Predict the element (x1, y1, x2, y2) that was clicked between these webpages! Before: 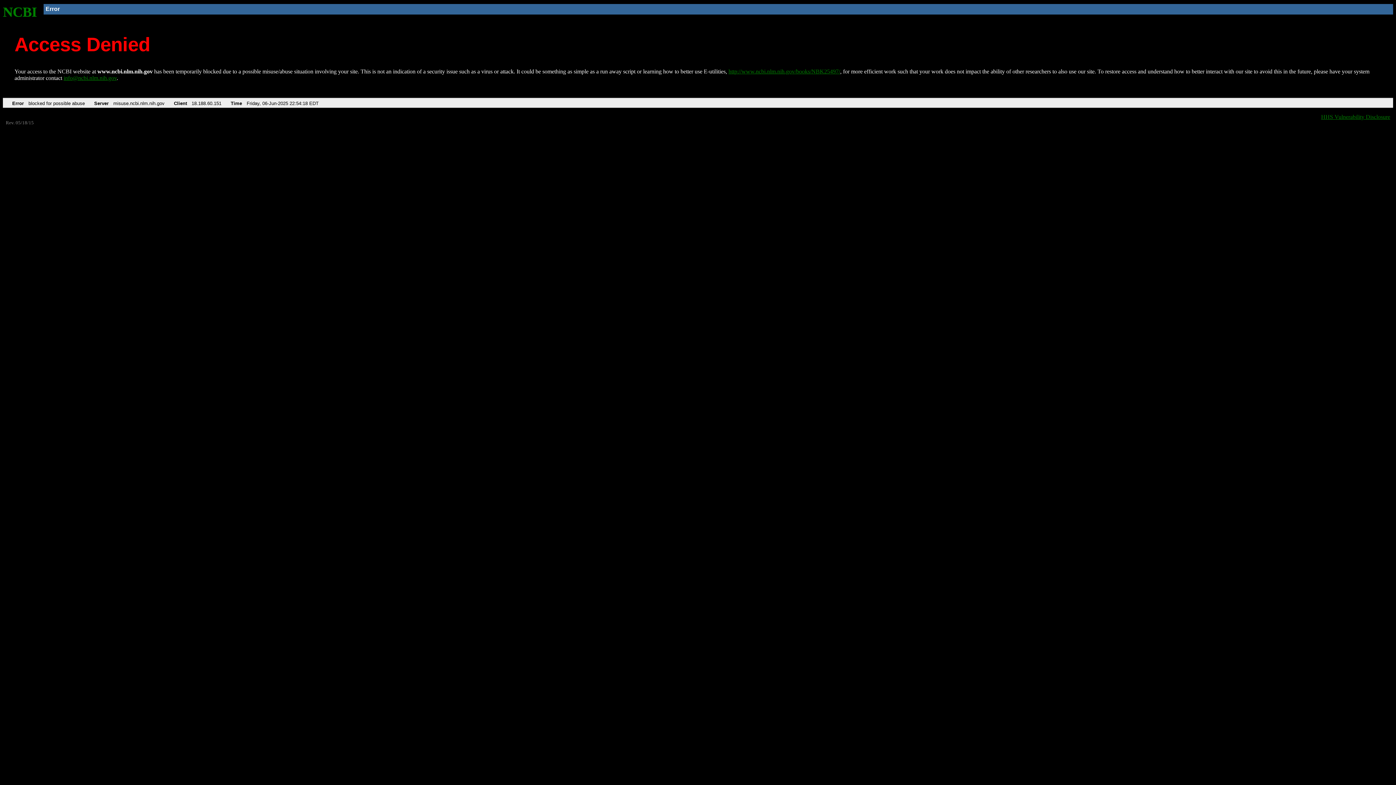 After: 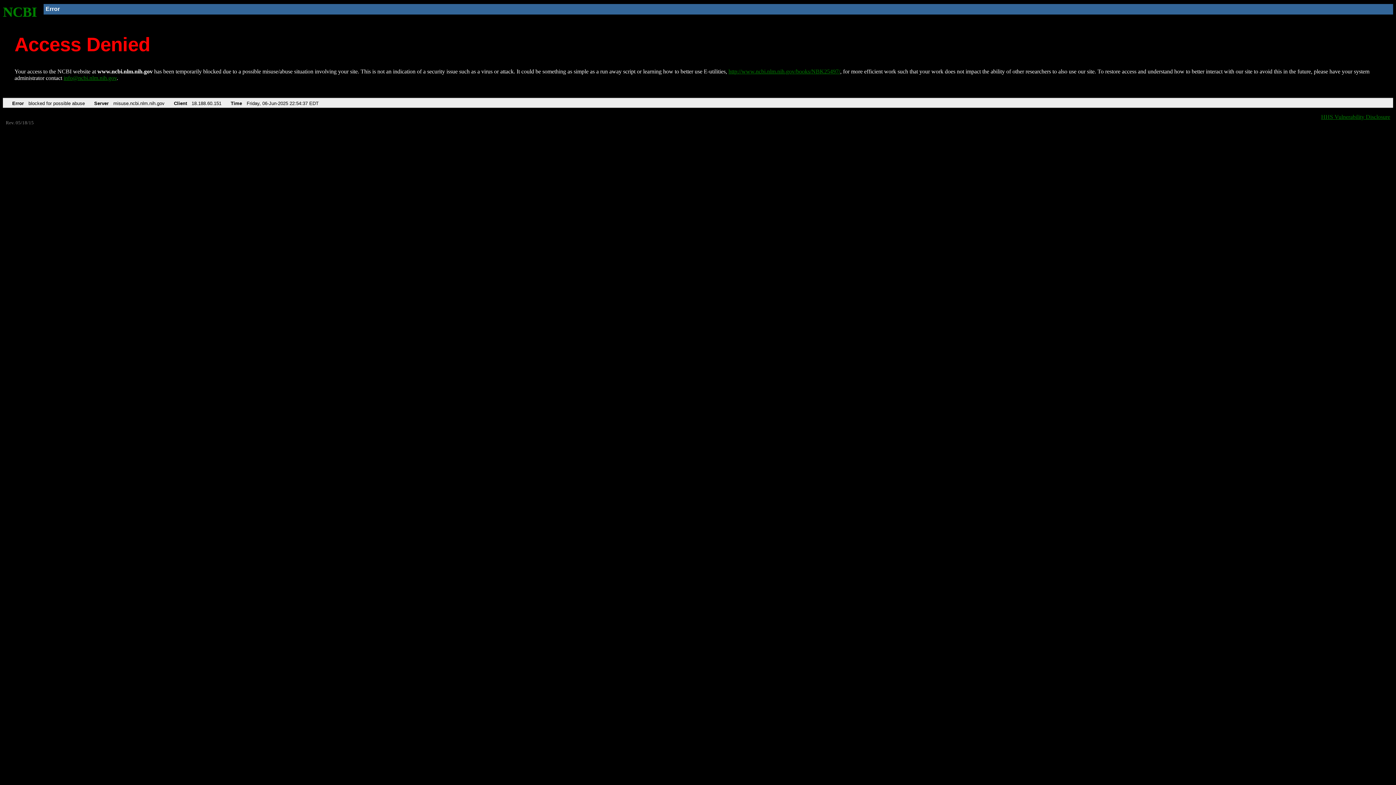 Action: label: http://www.ncbi.nlm.nih.gov/books/NBK25497/ bbox: (728, 68, 840, 74)